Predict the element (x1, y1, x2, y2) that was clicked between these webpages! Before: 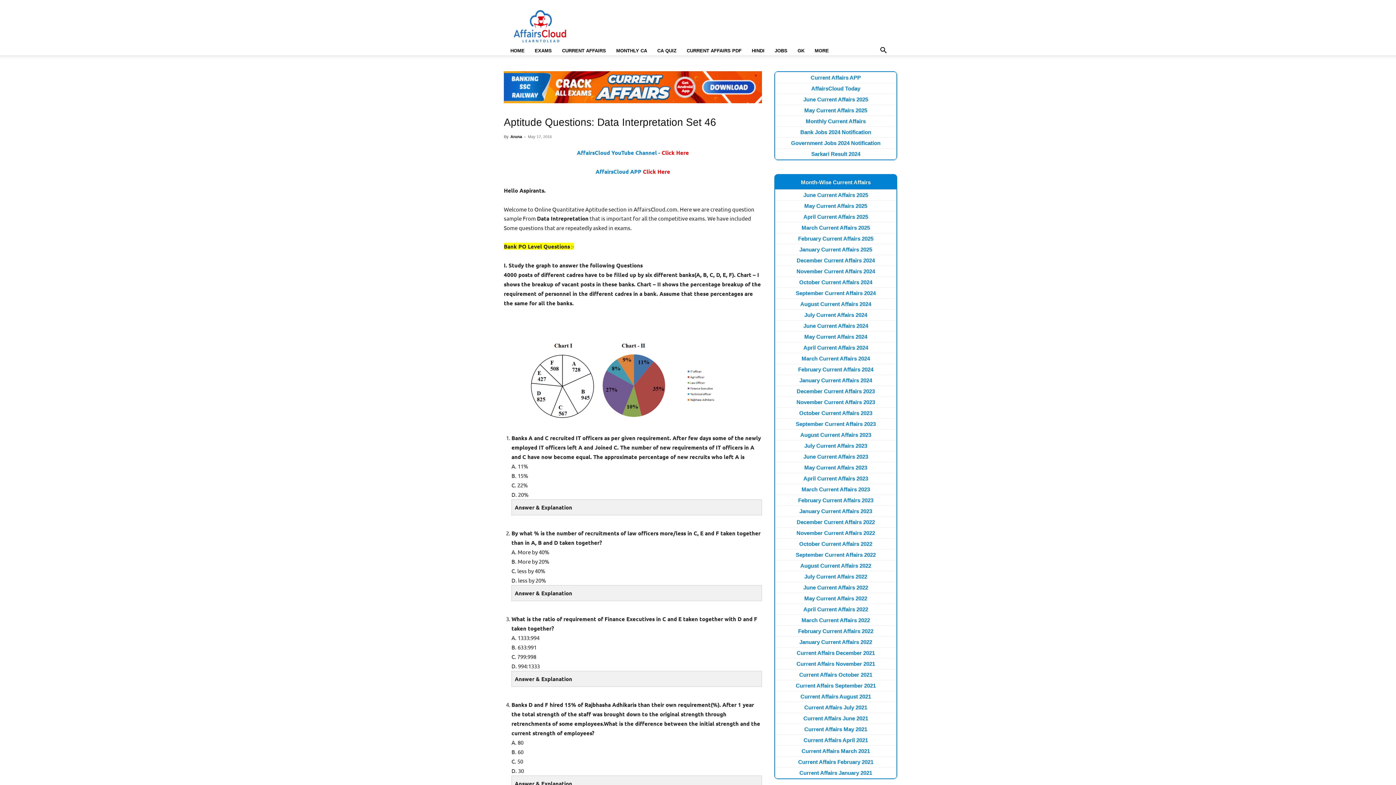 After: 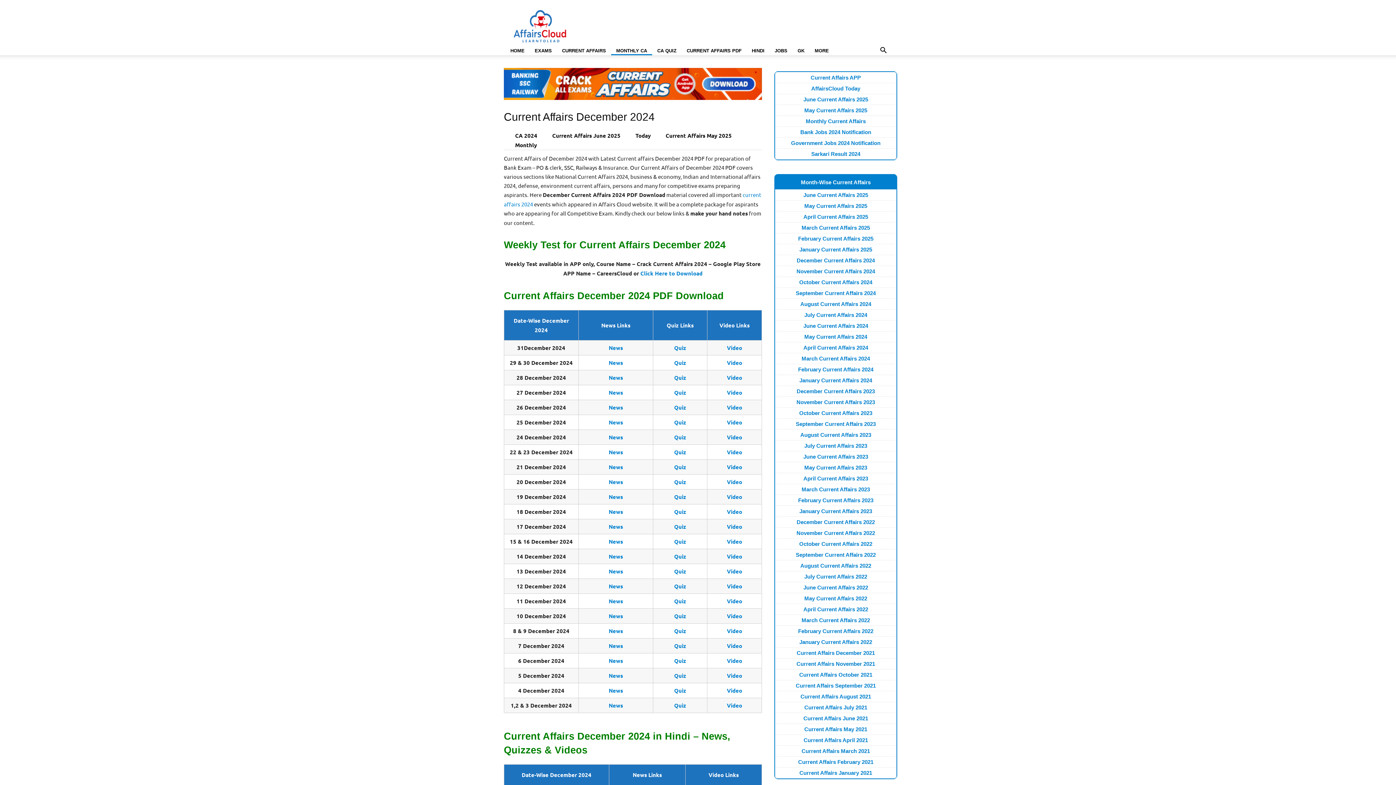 Action: bbox: (796, 257, 875, 263) label: December Current Affairs 2024